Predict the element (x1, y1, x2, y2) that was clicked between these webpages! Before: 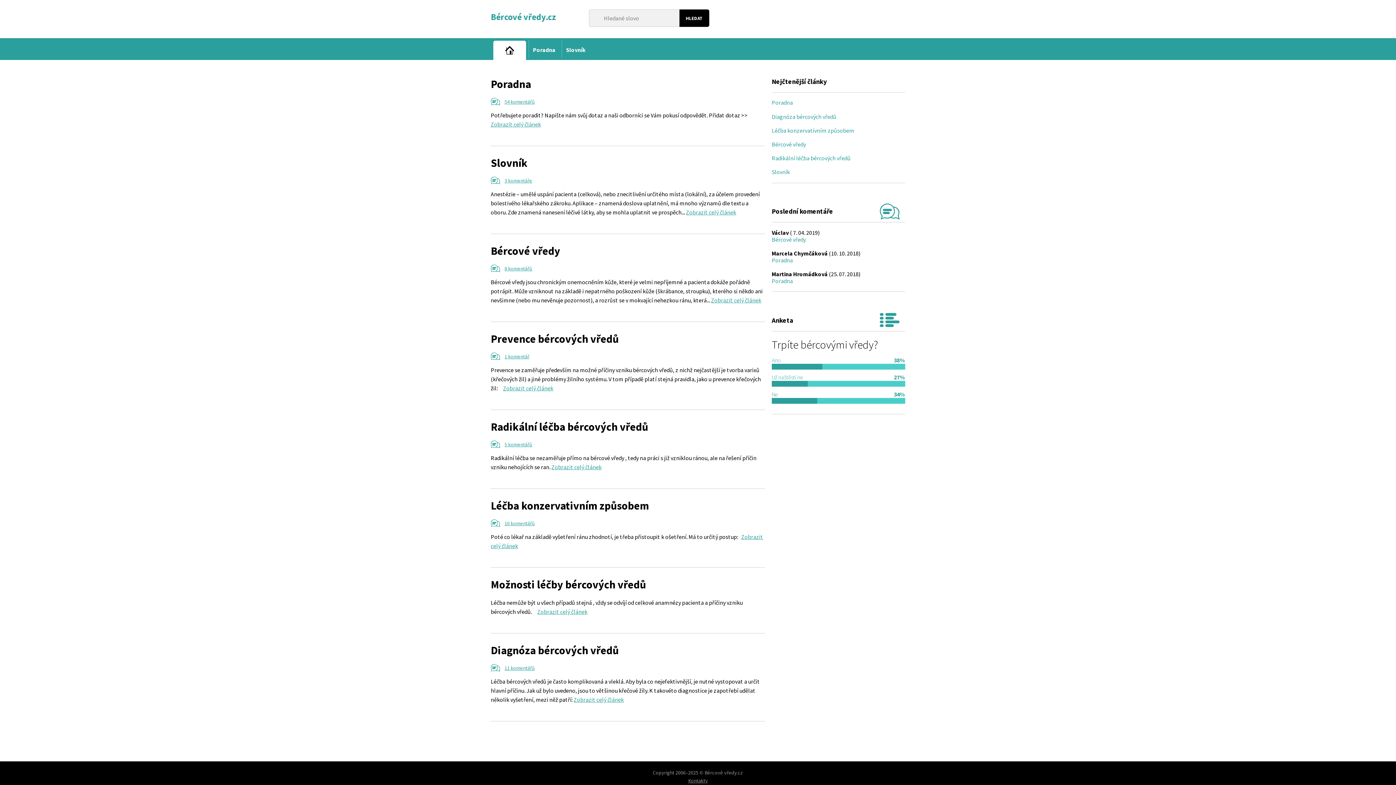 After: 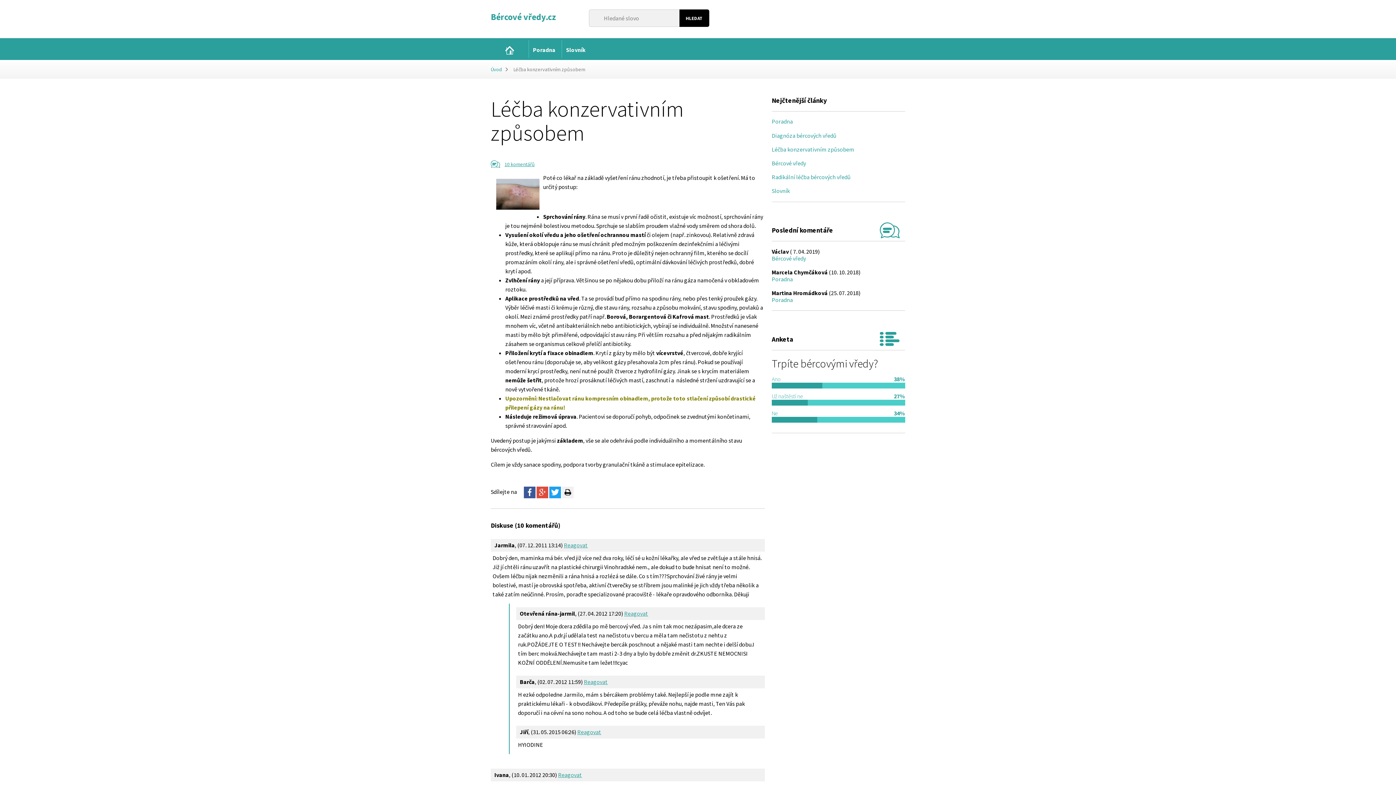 Action: label: Léčba konzervativním způsobem bbox: (771, 126, 854, 134)